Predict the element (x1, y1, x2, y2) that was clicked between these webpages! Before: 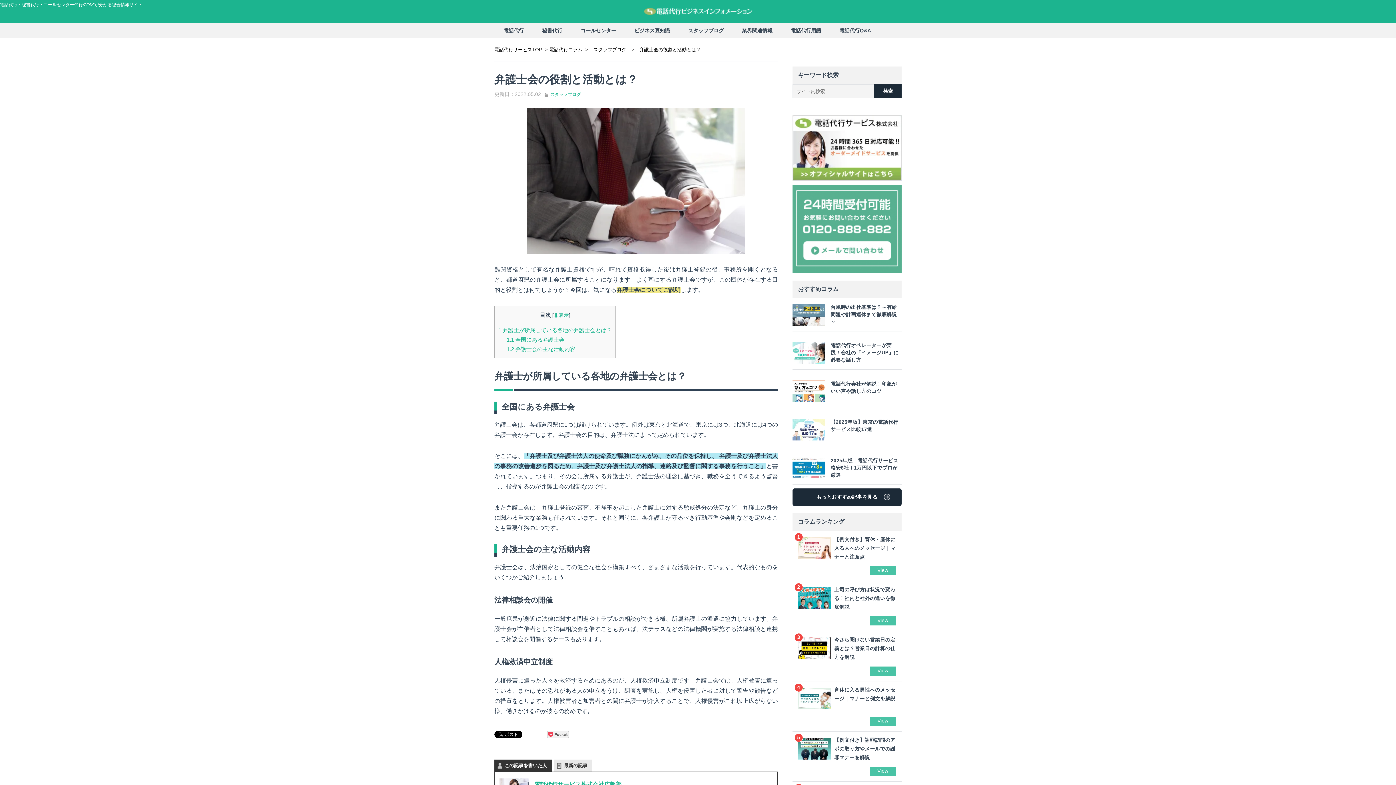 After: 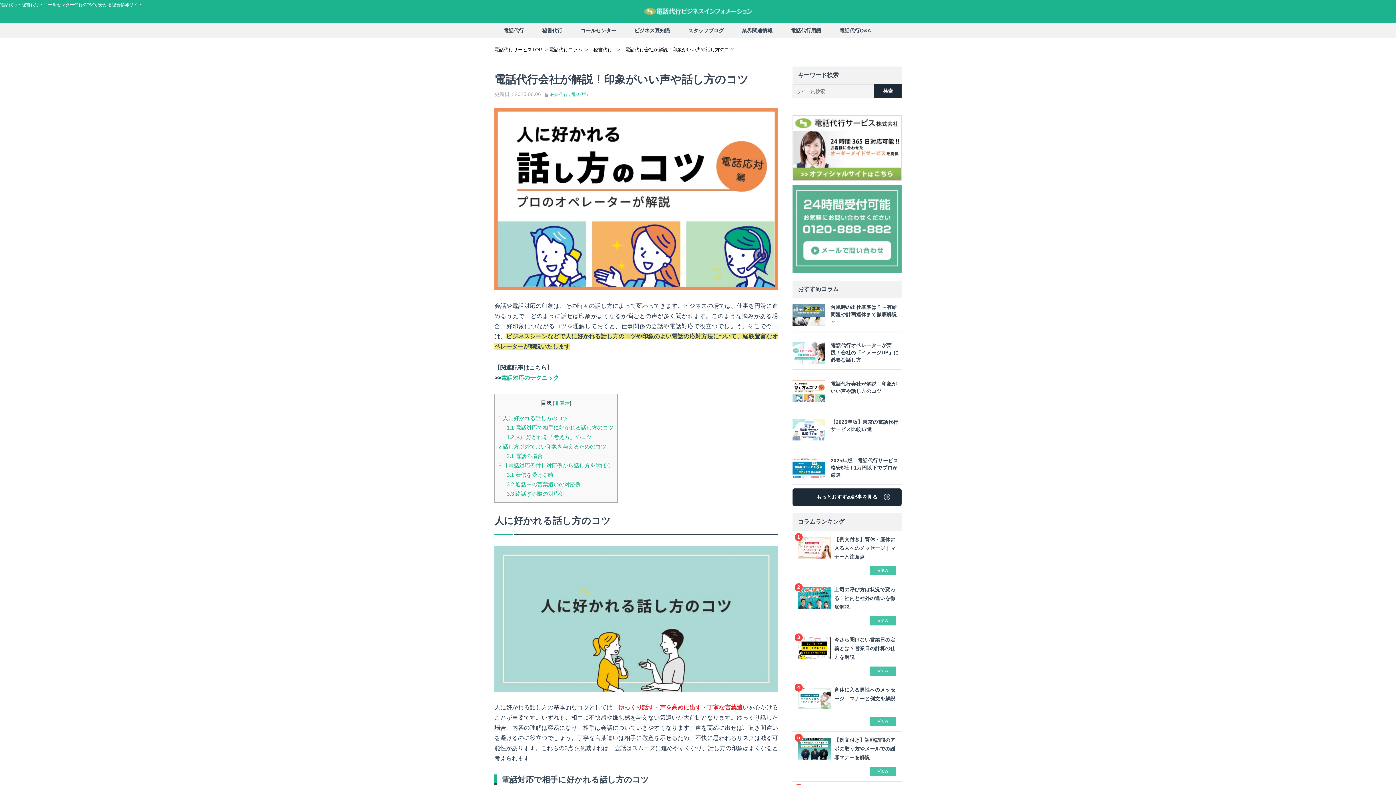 Action: label: 電話代行会社が解説！印象がいい声や話し方のコツ bbox: (792, 375, 901, 407)